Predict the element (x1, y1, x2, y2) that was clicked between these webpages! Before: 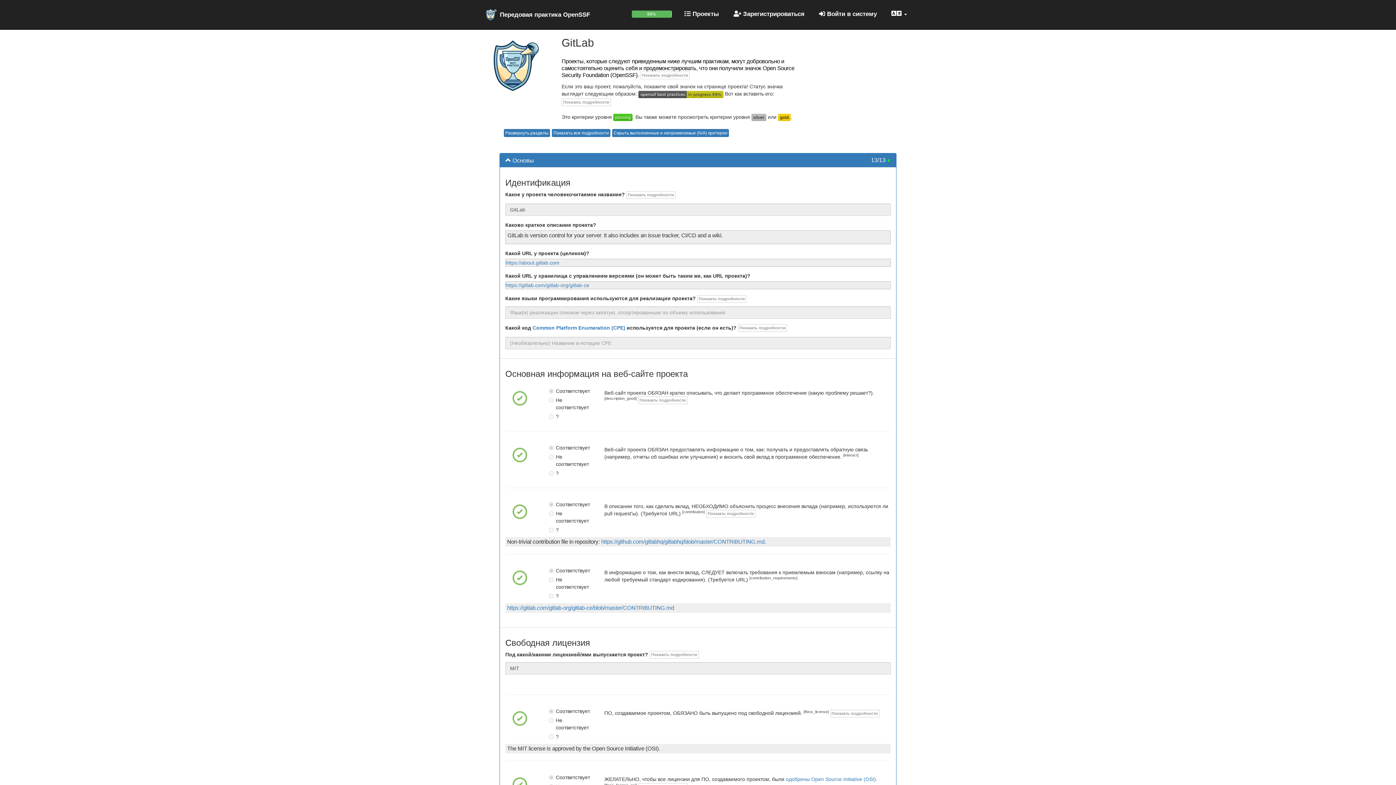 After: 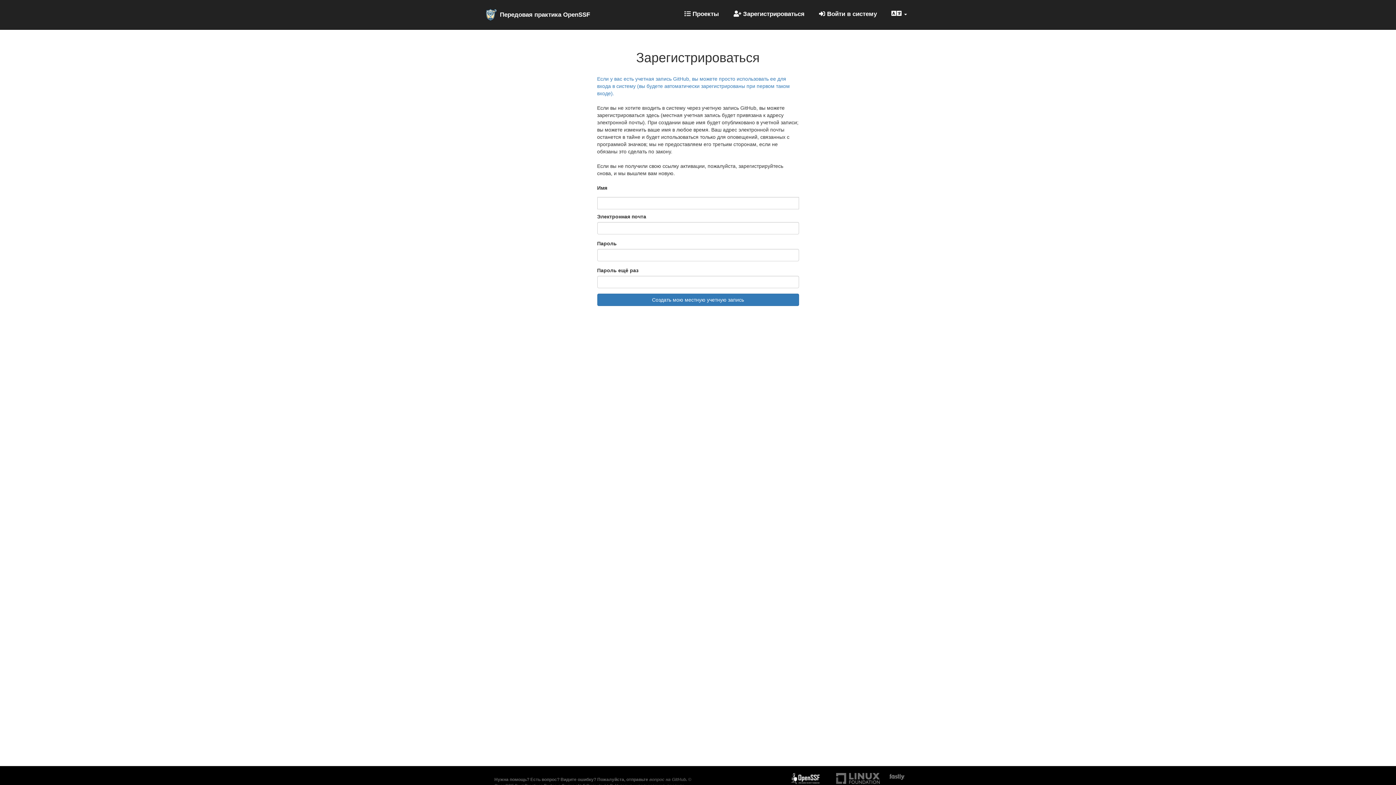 Action: label:  Зарегистрироваться bbox: (728, 5, 810, 23)